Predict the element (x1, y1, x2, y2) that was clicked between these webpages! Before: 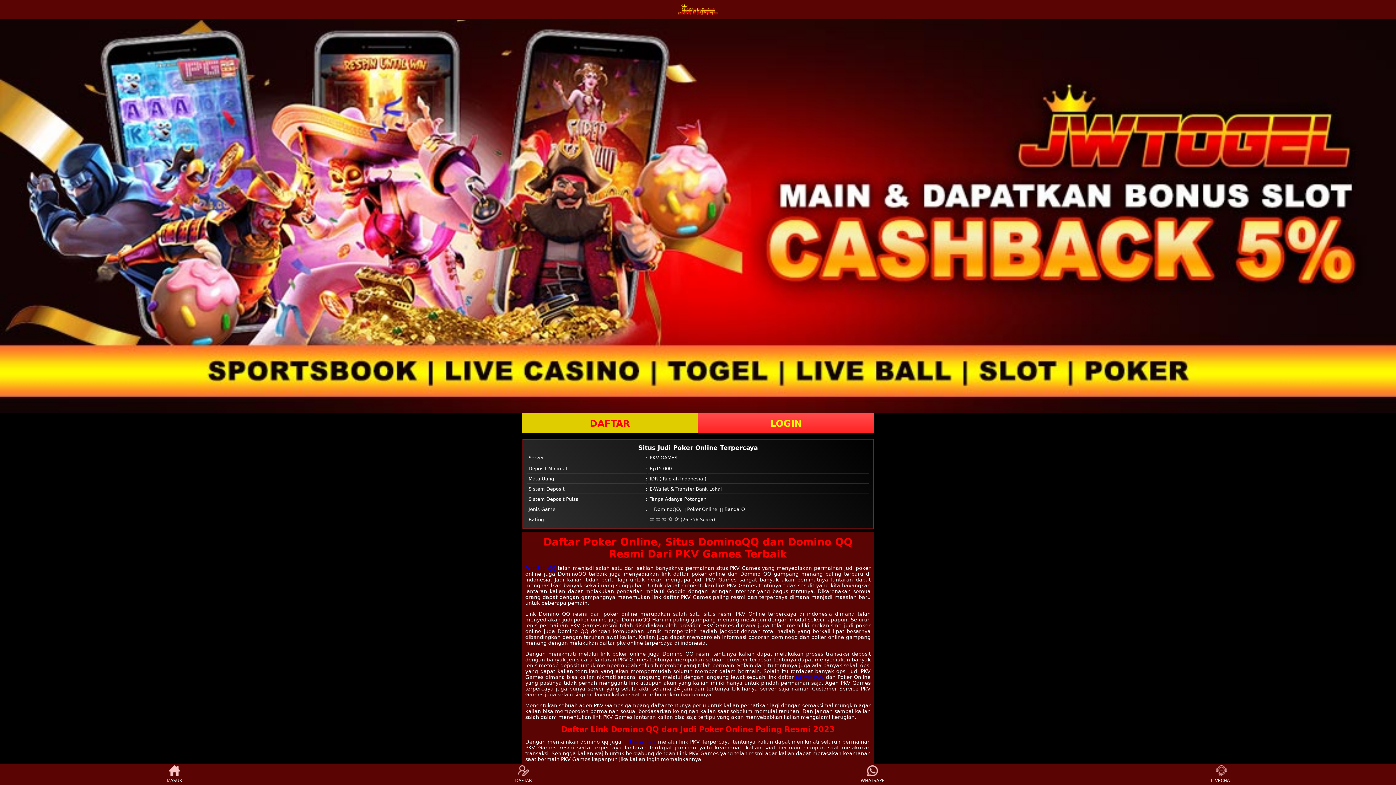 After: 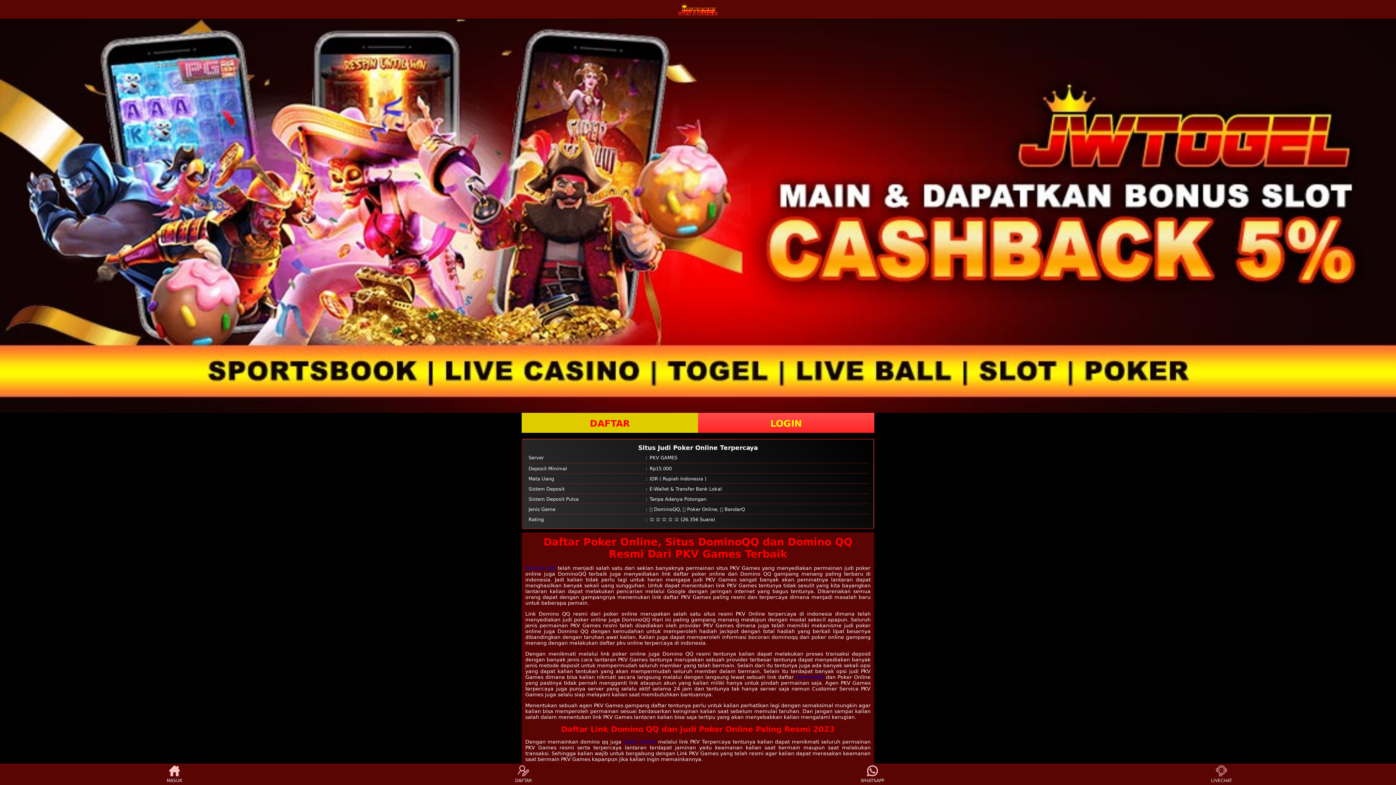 Action: label: Domino QQ bbox: (525, 565, 555, 571)